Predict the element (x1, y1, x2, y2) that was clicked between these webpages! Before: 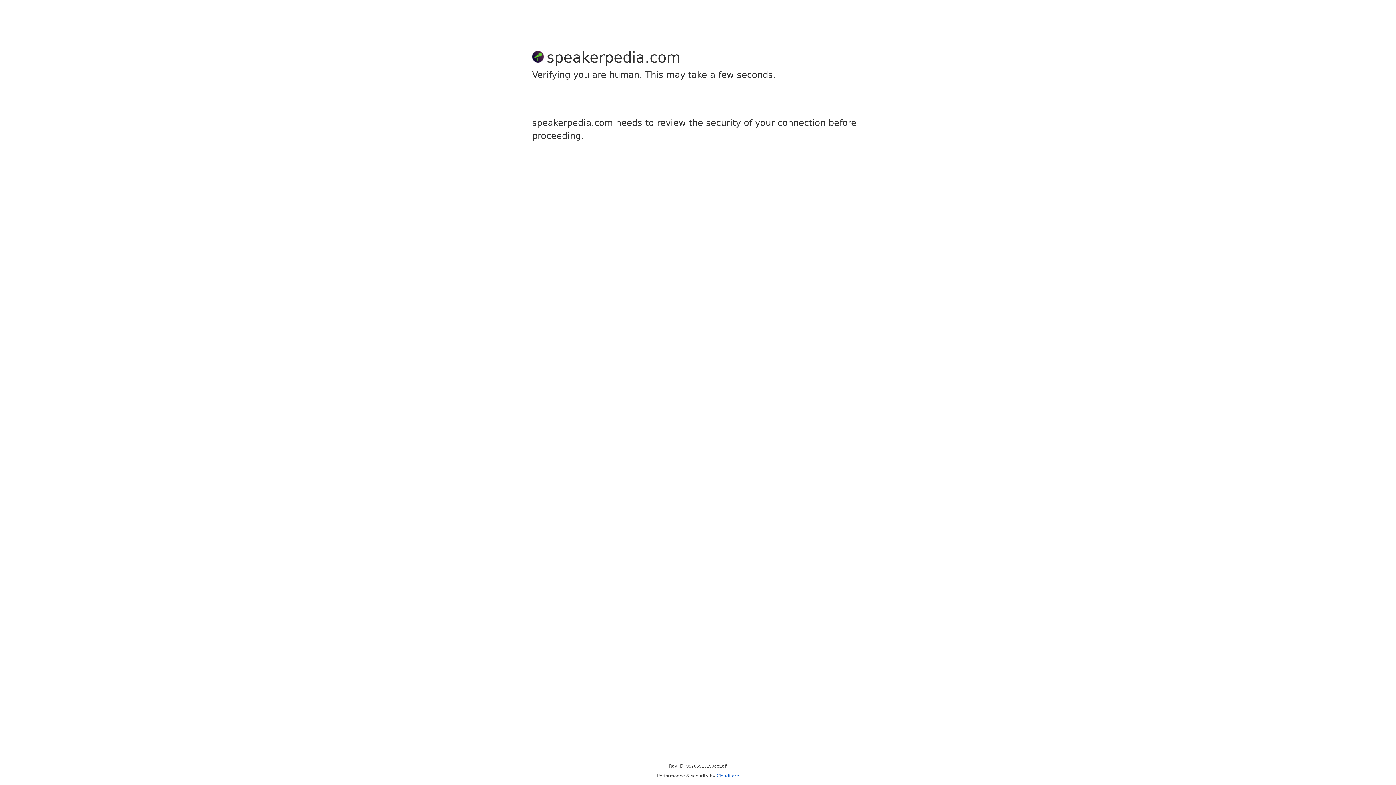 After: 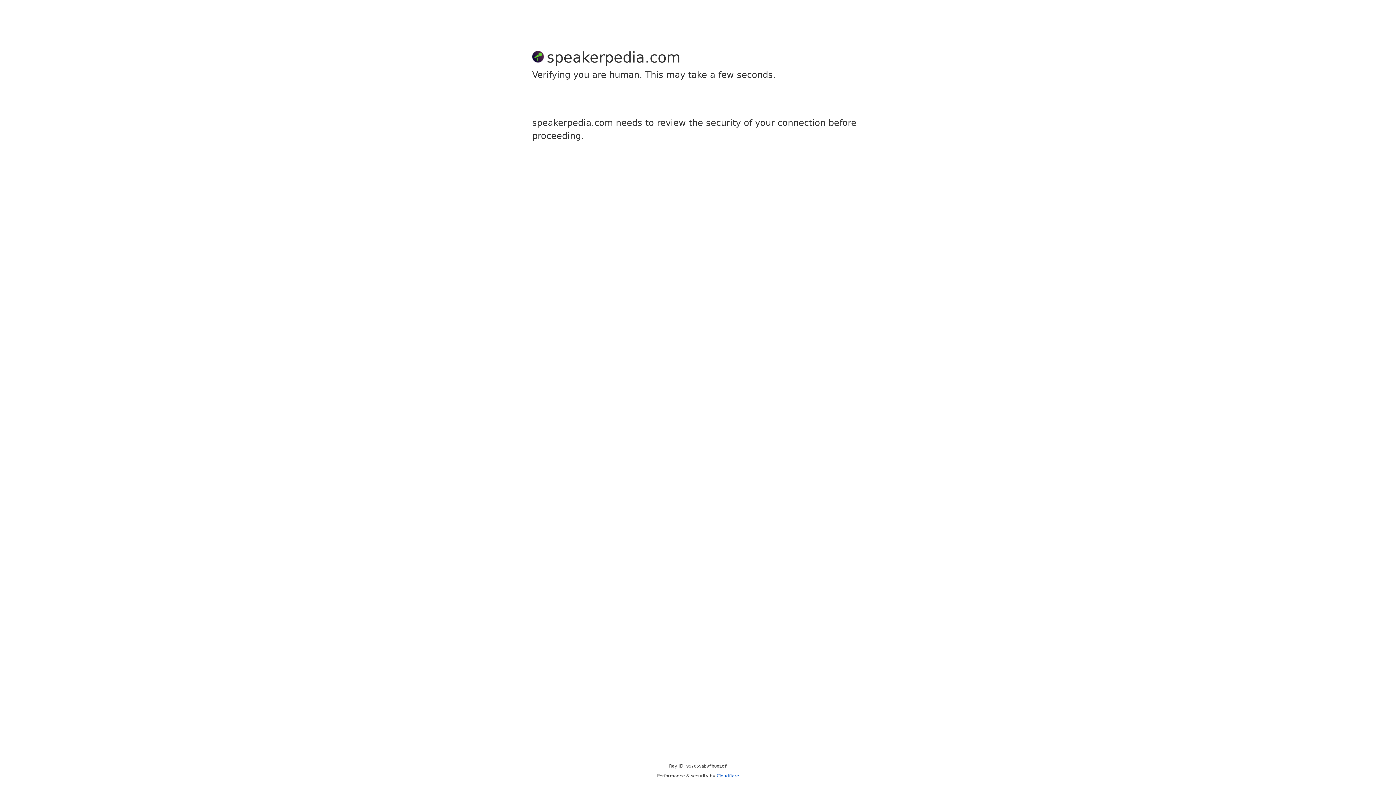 Action: label: Cloudflare bbox: (716, 773, 739, 778)